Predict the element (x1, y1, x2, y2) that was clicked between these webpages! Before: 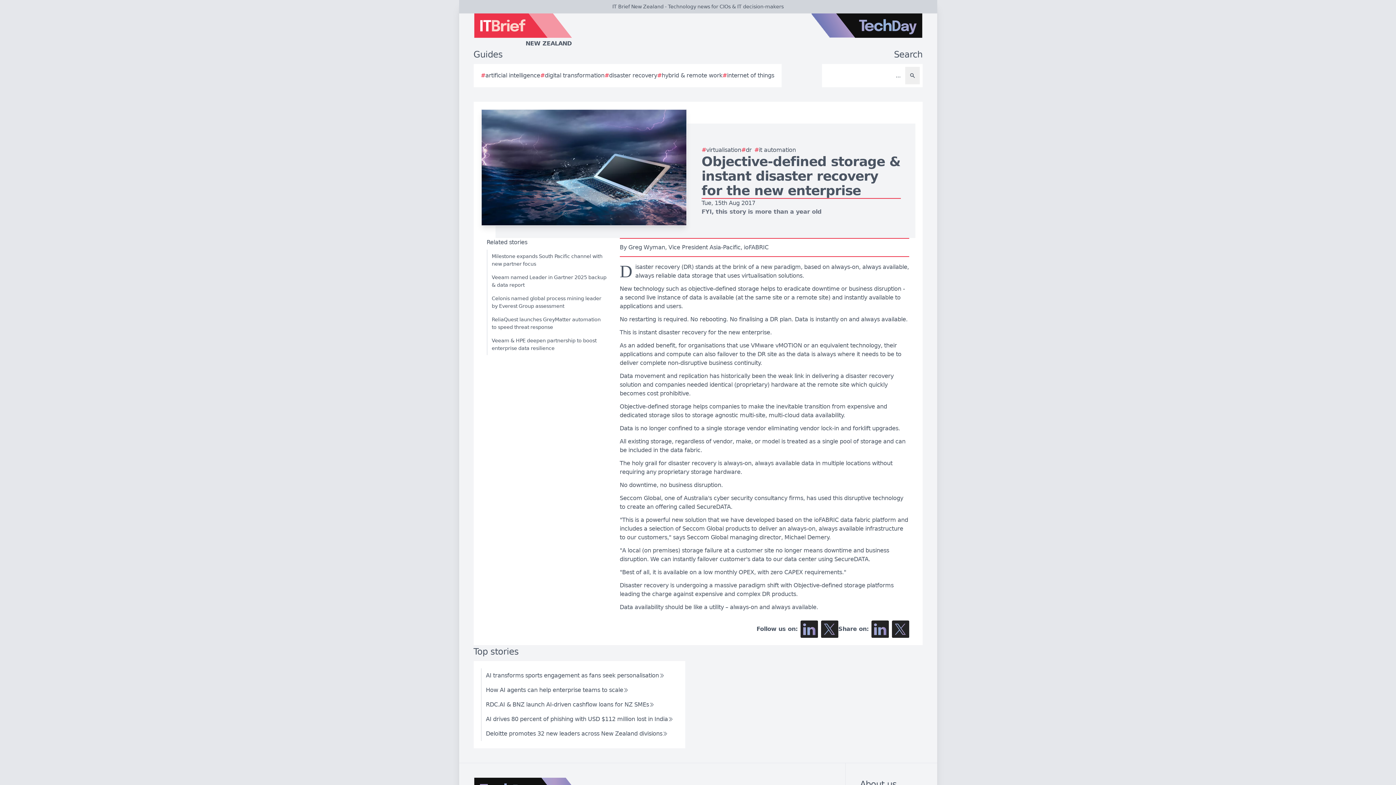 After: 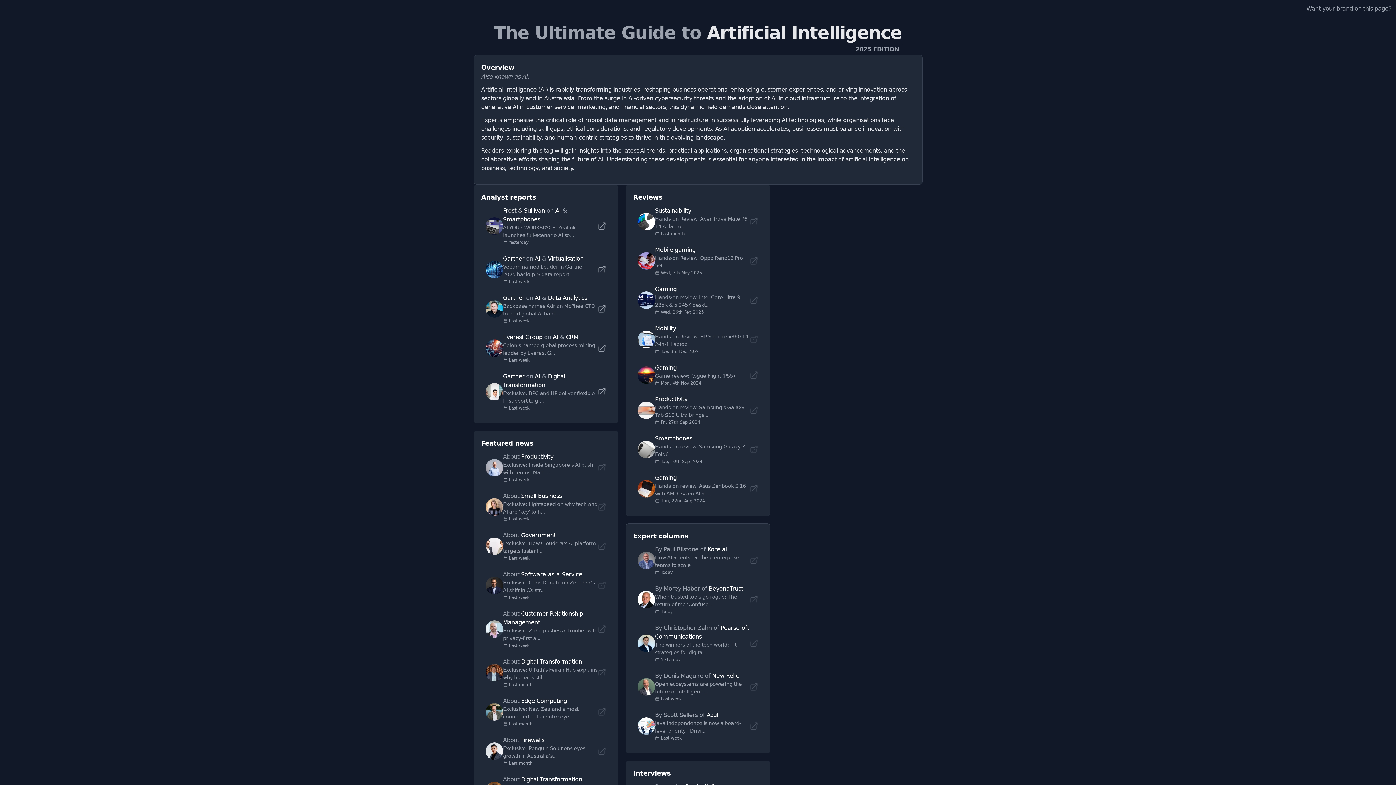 Action: bbox: (480, 71, 540, 80) label: #
artificial intelligence